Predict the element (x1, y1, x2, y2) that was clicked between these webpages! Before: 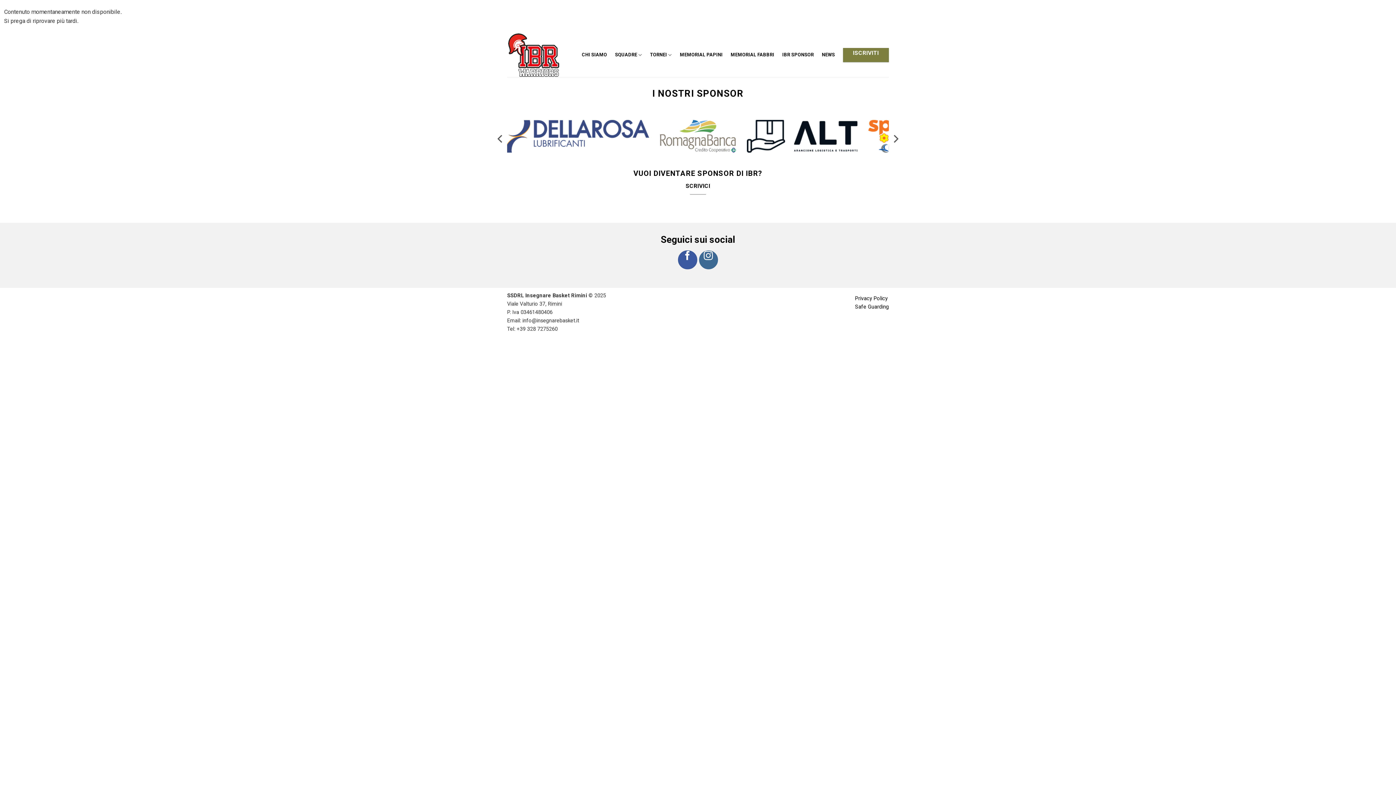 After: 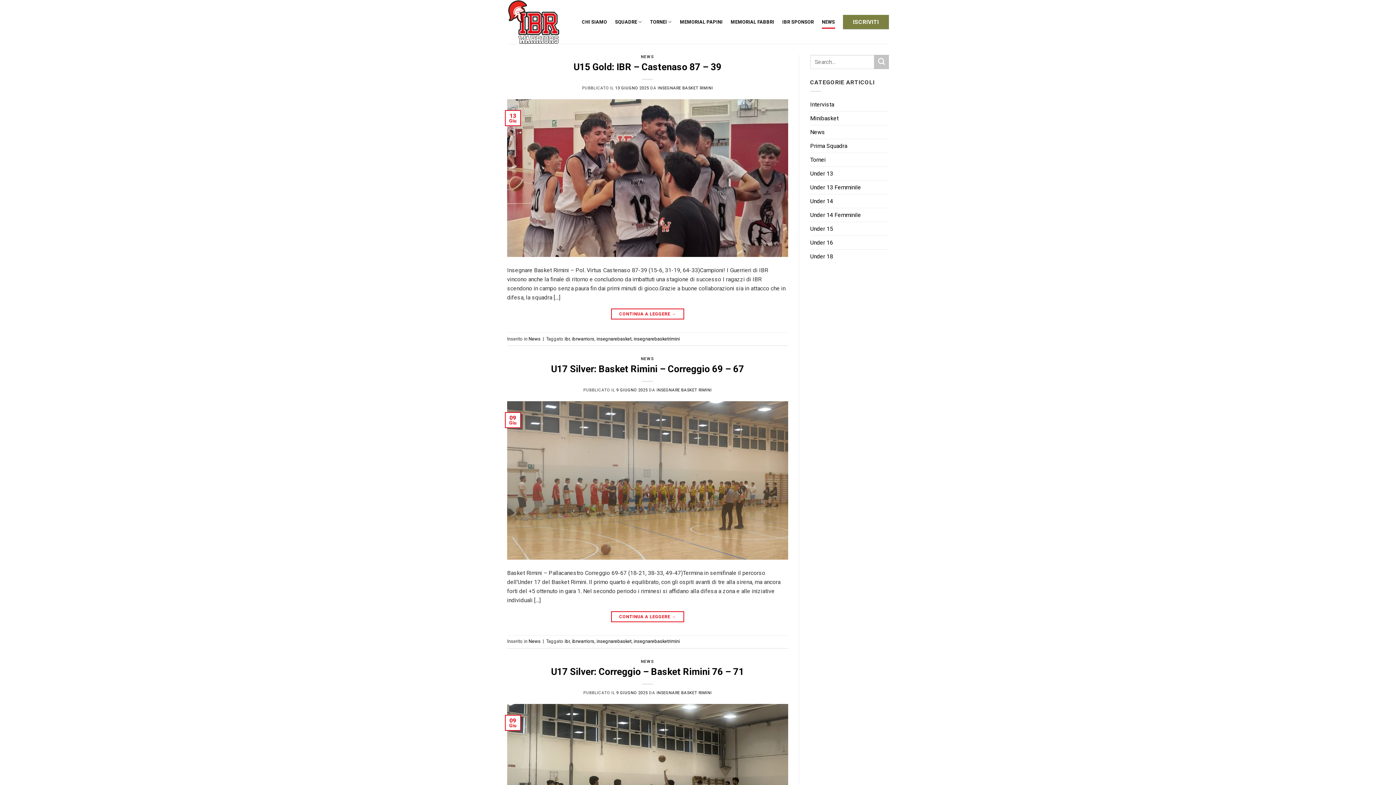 Action: label: NEWS bbox: (822, 48, 835, 61)